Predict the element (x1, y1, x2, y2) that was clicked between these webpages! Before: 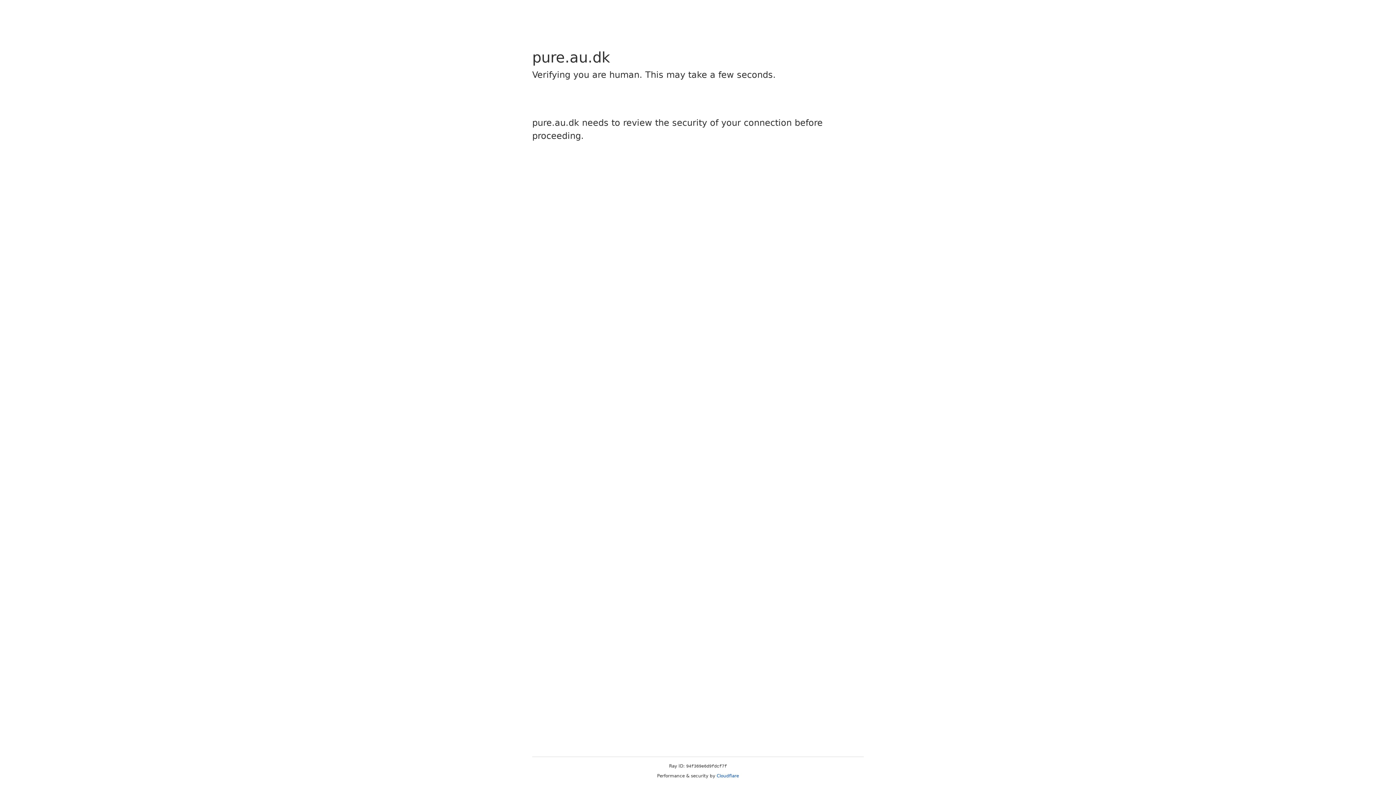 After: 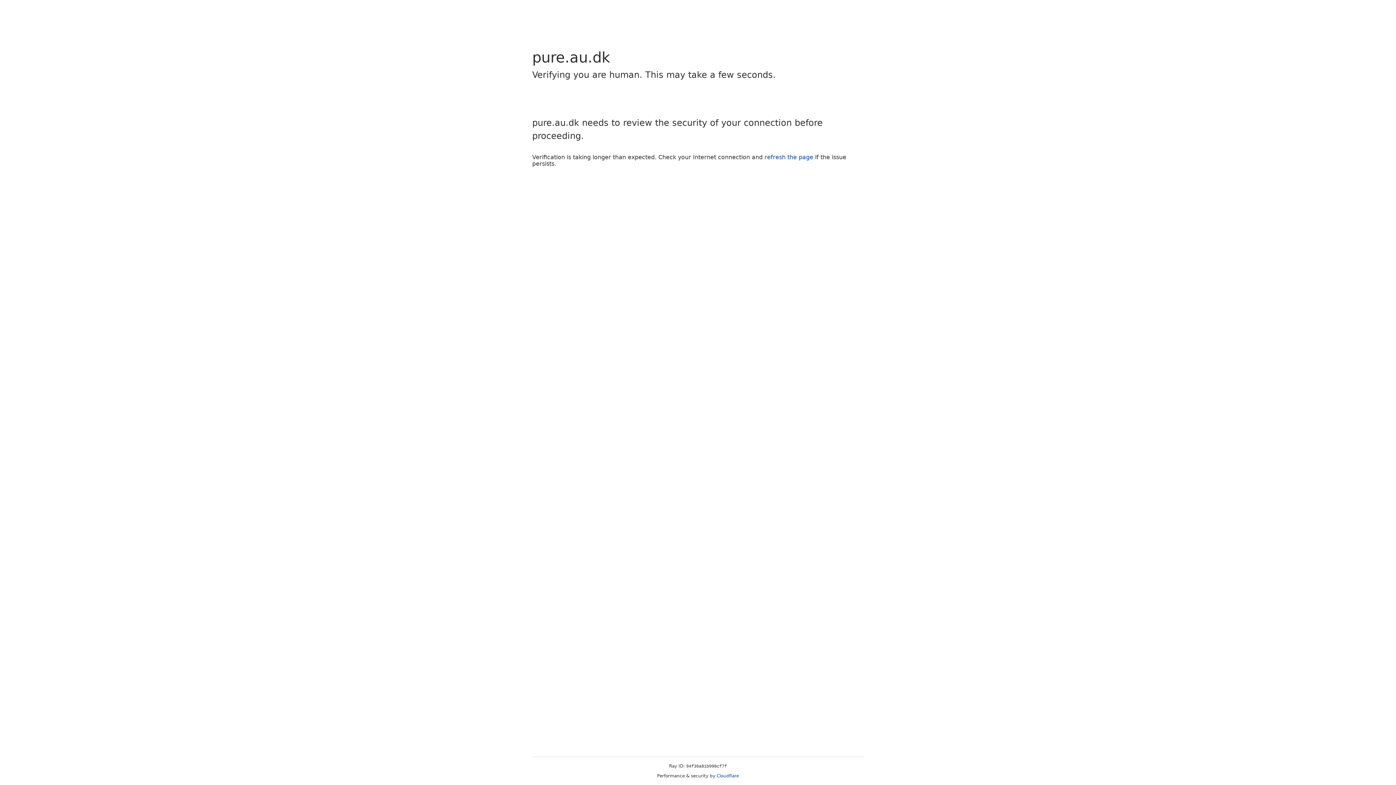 Action: label: Cloudflare bbox: (716, 773, 739, 778)